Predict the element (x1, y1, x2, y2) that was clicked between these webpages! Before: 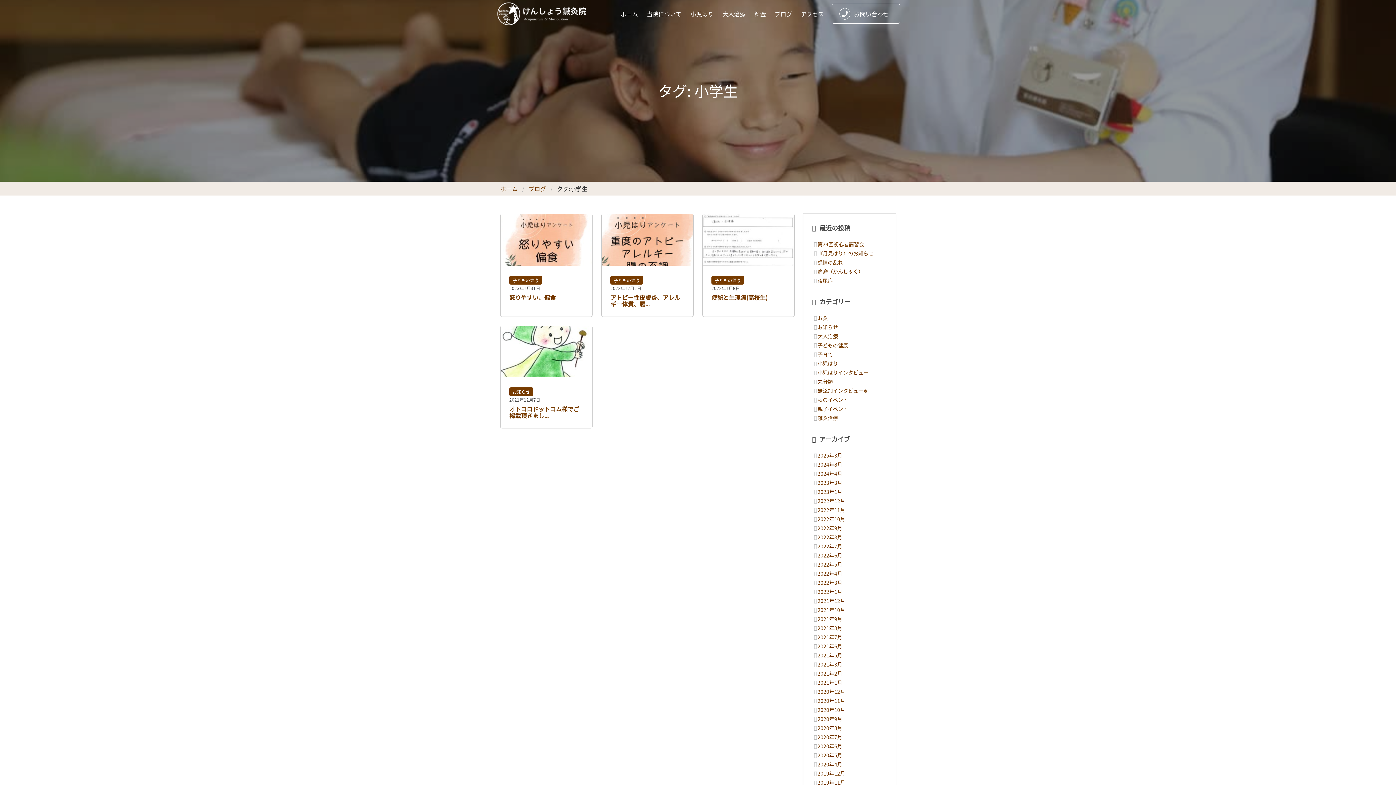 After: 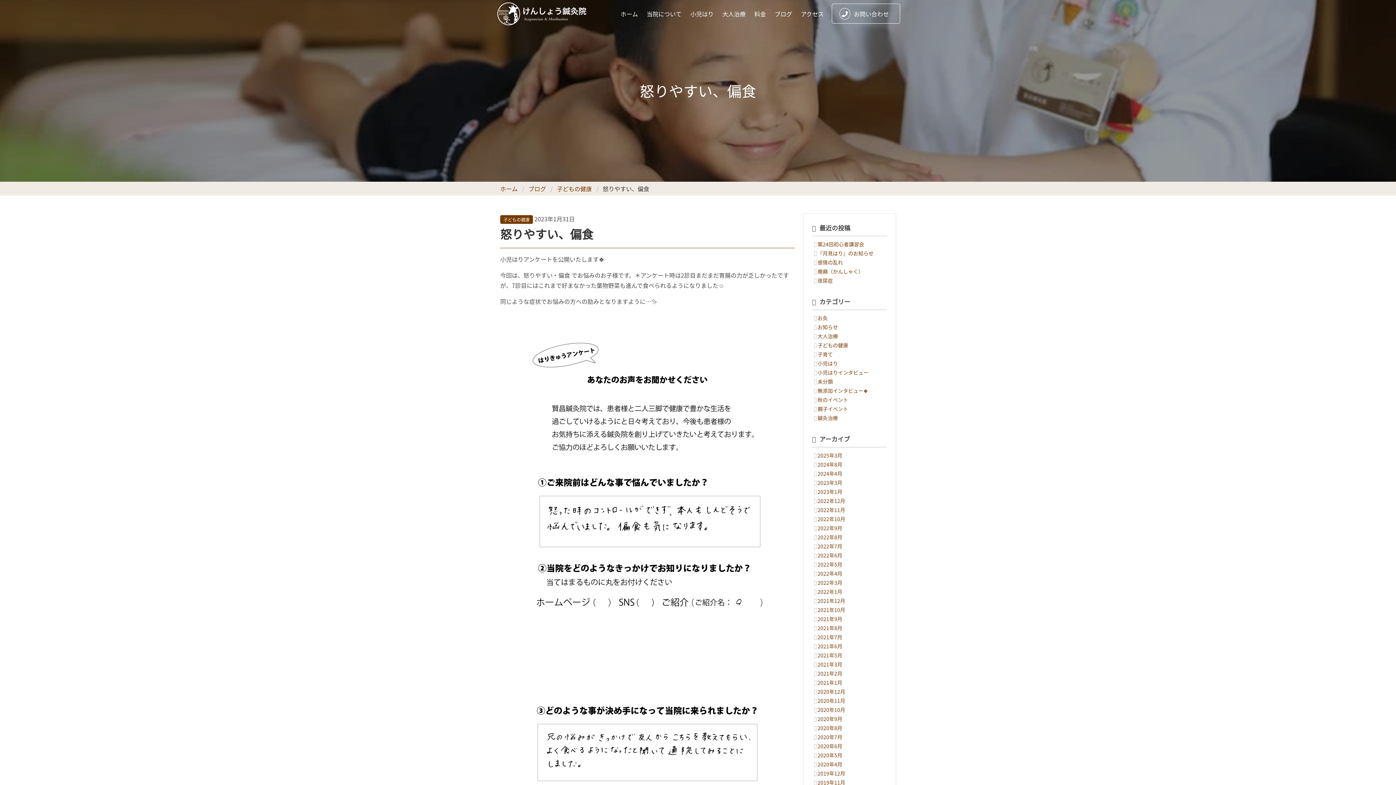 Action: bbox: (509, 292, 556, 301) label: 怒りやすい、偏食